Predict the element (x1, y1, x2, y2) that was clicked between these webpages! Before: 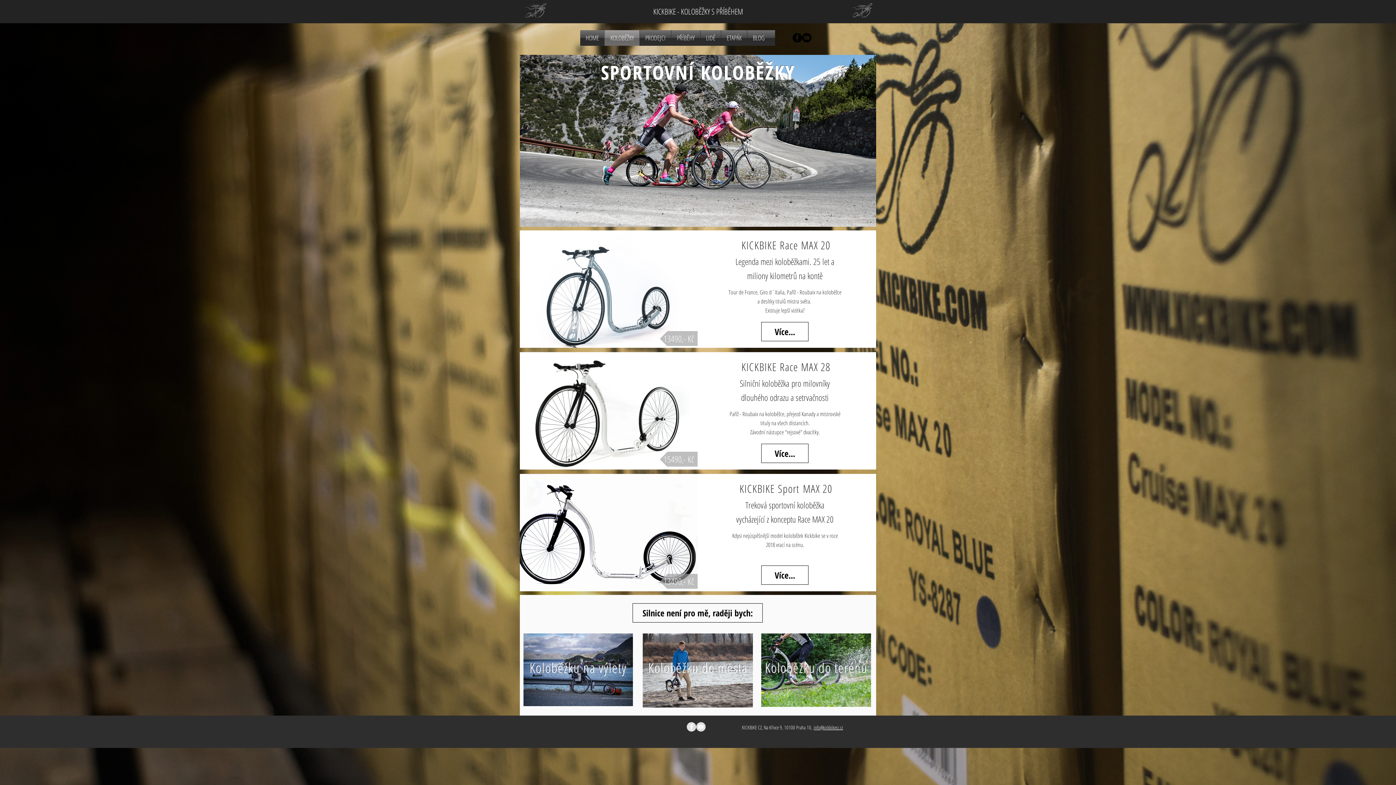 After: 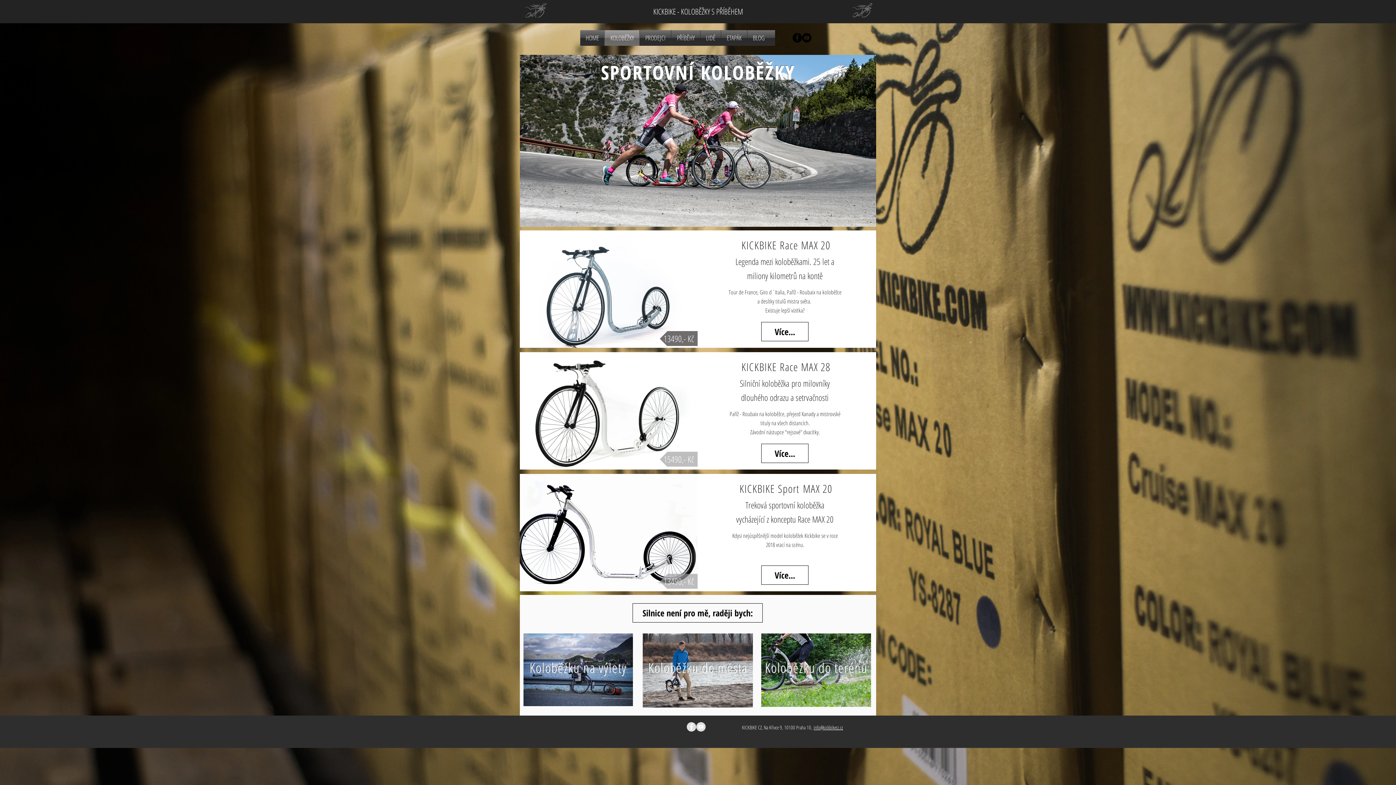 Action: label: 13490,- Kč bbox: (660, 331, 697, 346)